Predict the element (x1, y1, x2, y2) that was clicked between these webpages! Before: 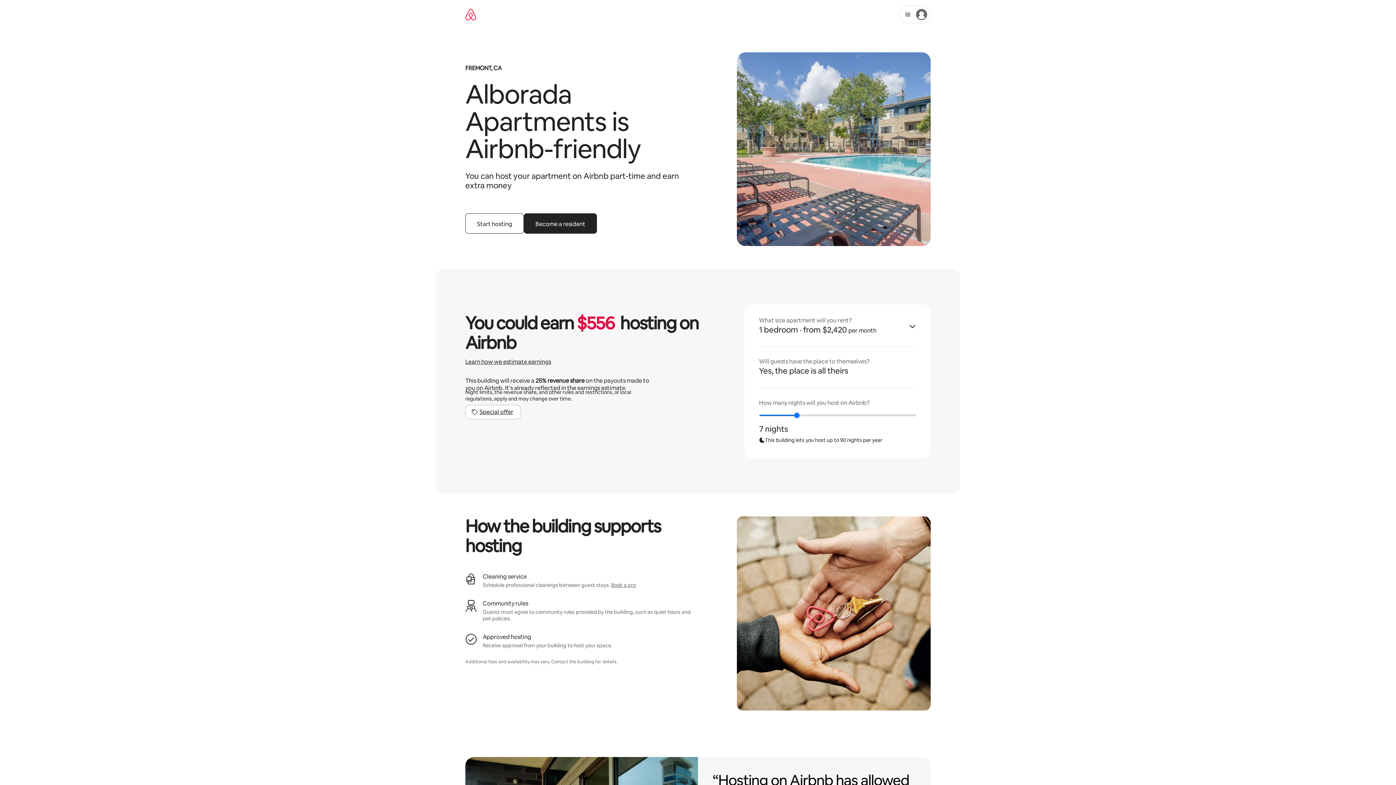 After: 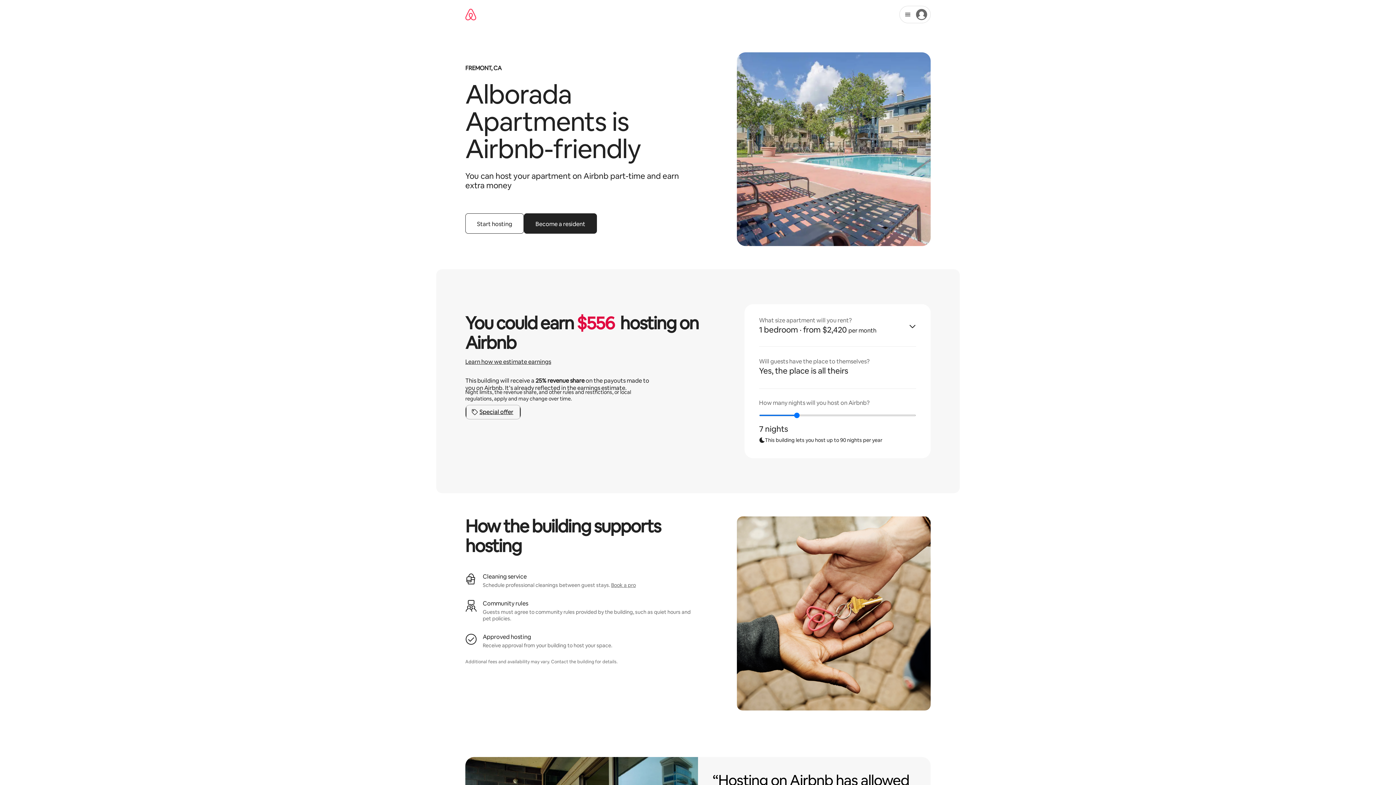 Action: label: Special offer bbox: (466, 402, 520, 422)